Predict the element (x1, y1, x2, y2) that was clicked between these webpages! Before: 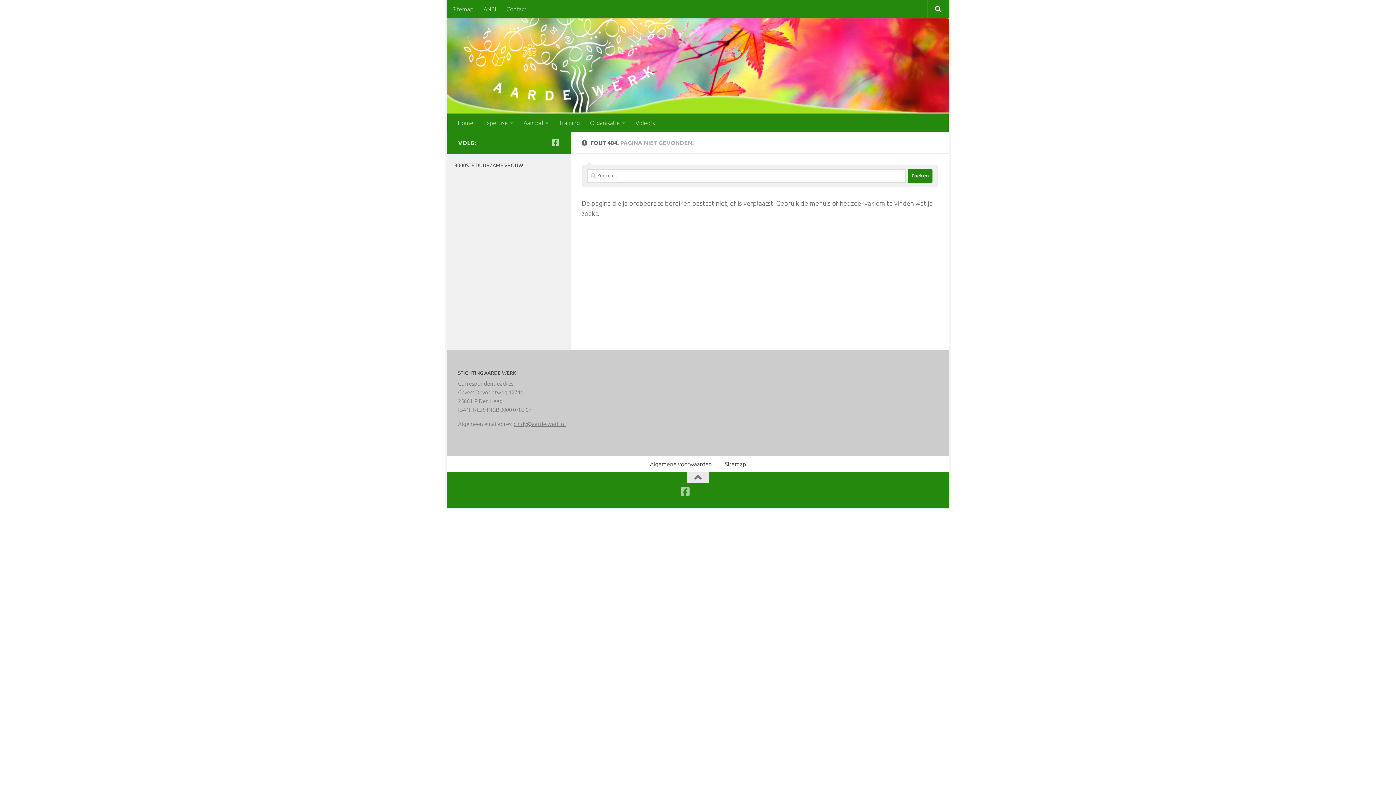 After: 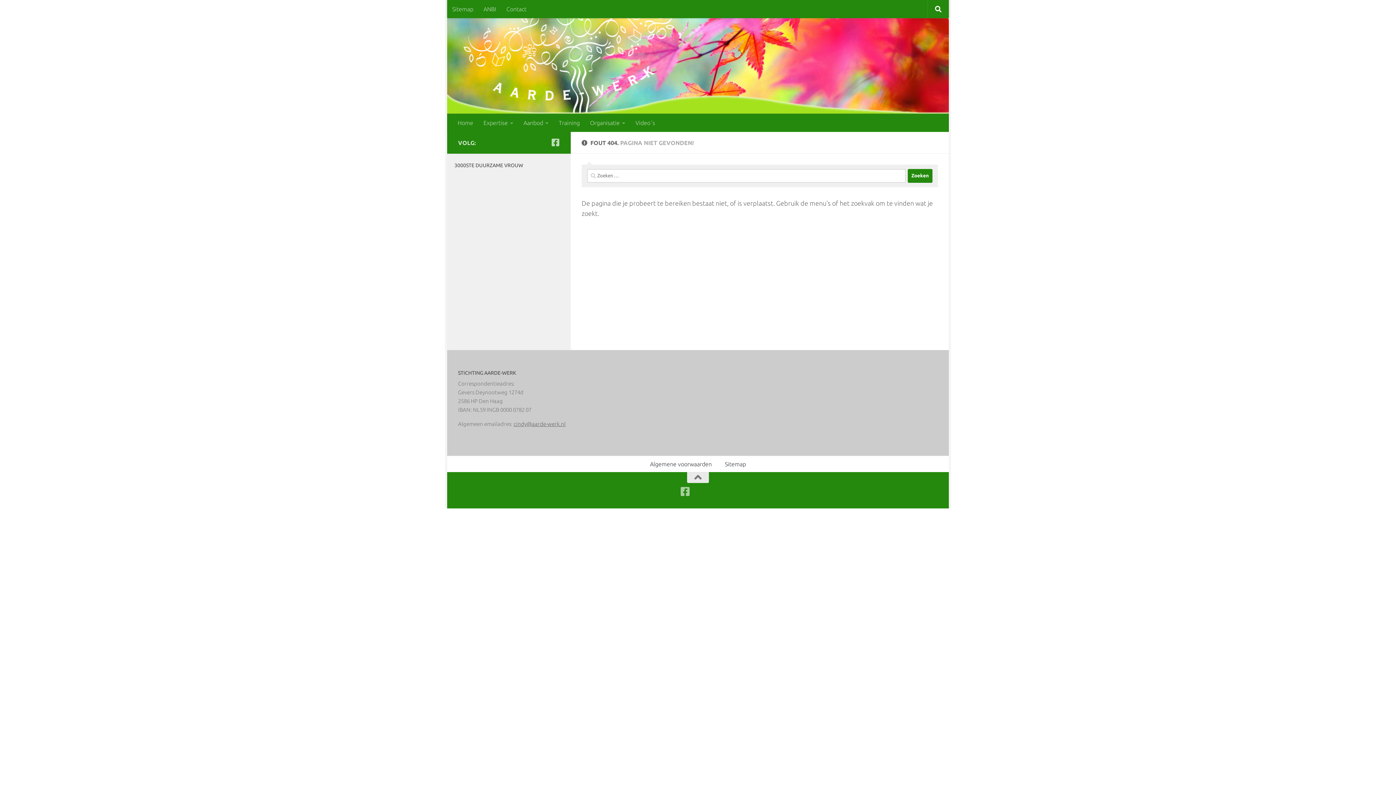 Action: bbox: (513, 421, 565, 427) label: cindy@aarde-werk.nl